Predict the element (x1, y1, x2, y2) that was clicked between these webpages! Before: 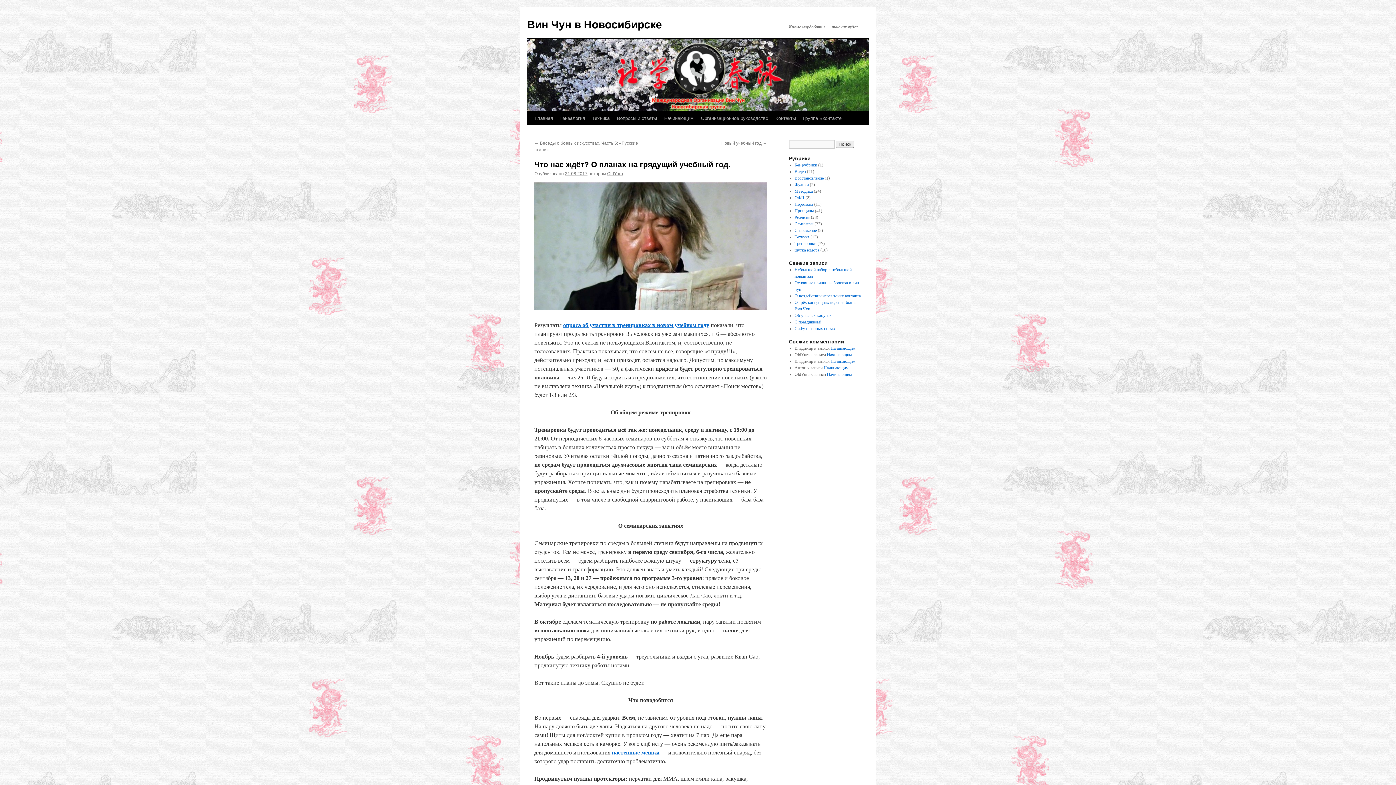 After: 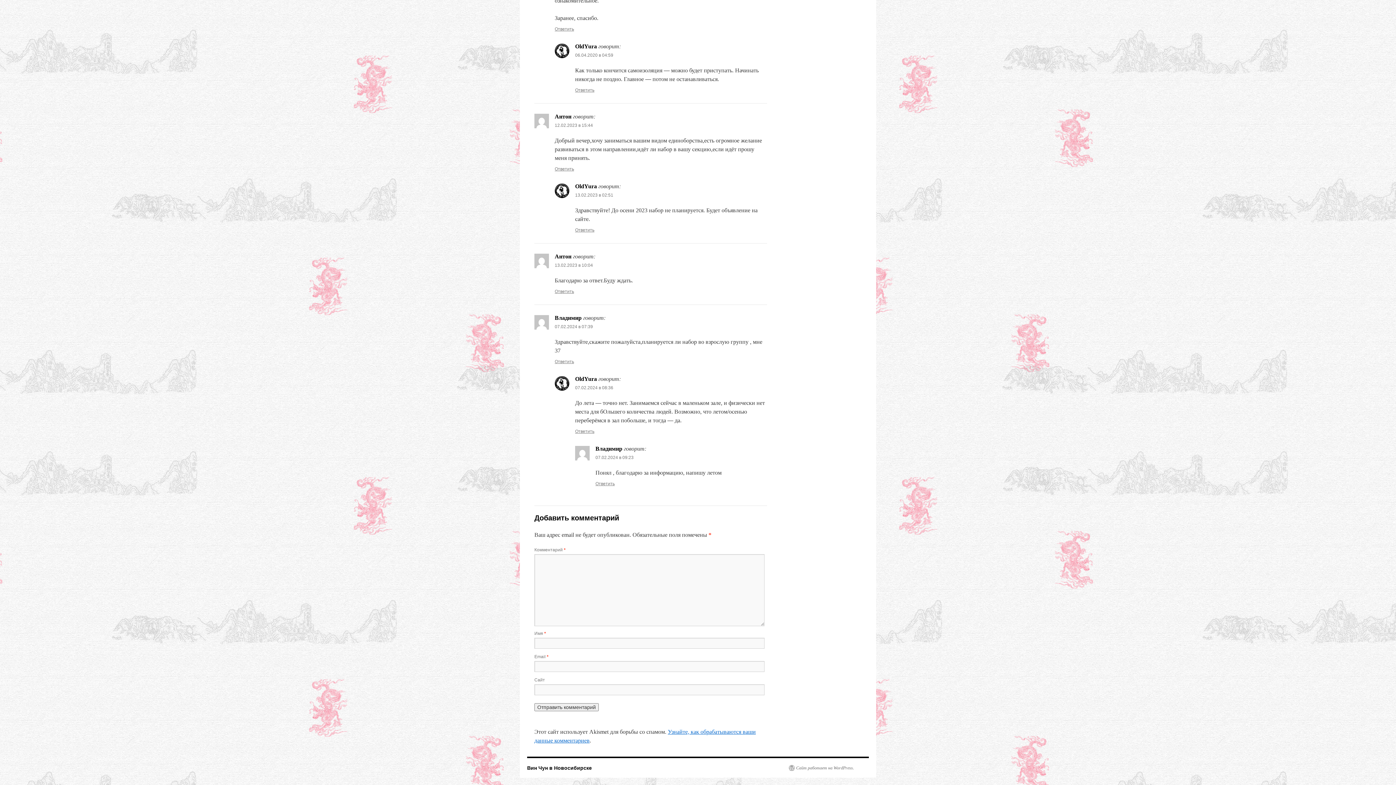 Action: label: Начинающим bbox: (830, 345, 855, 350)